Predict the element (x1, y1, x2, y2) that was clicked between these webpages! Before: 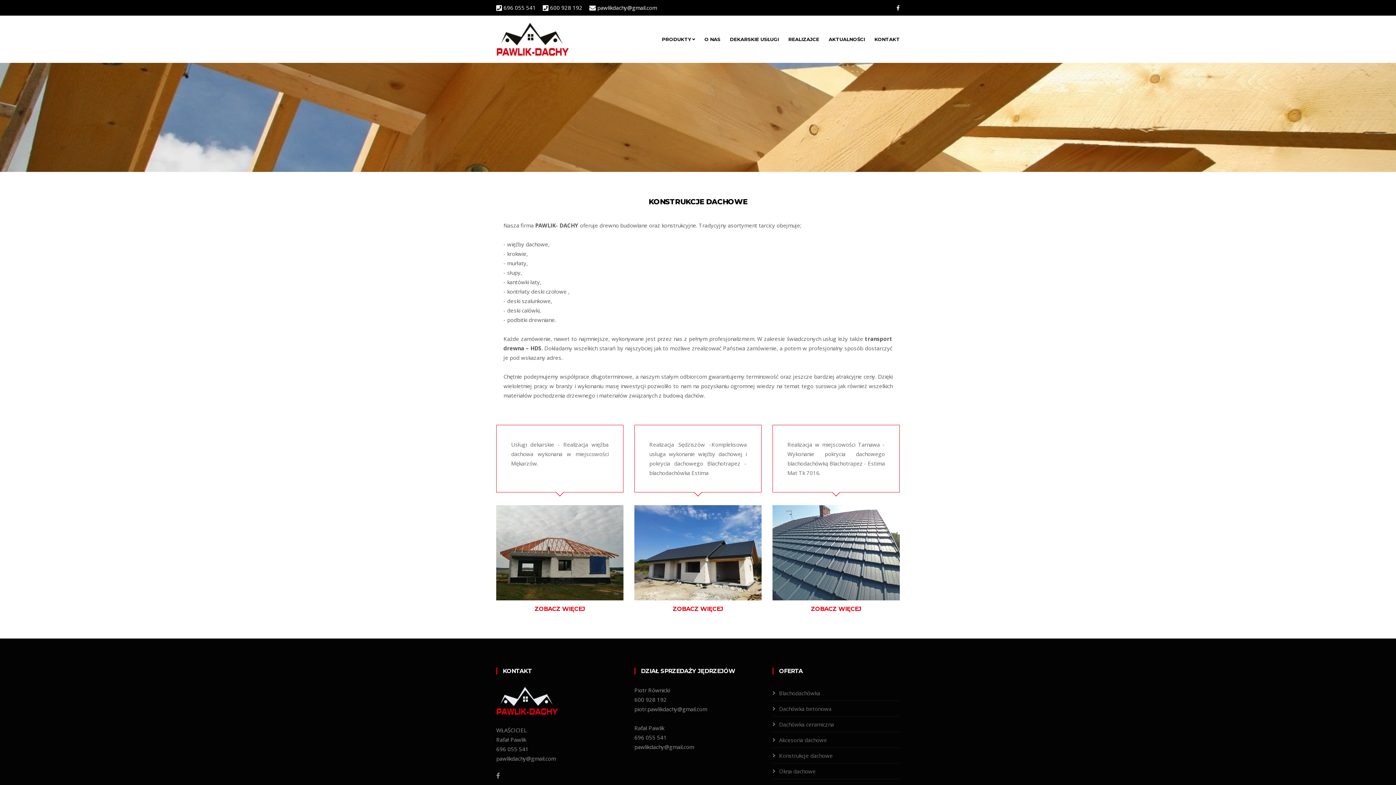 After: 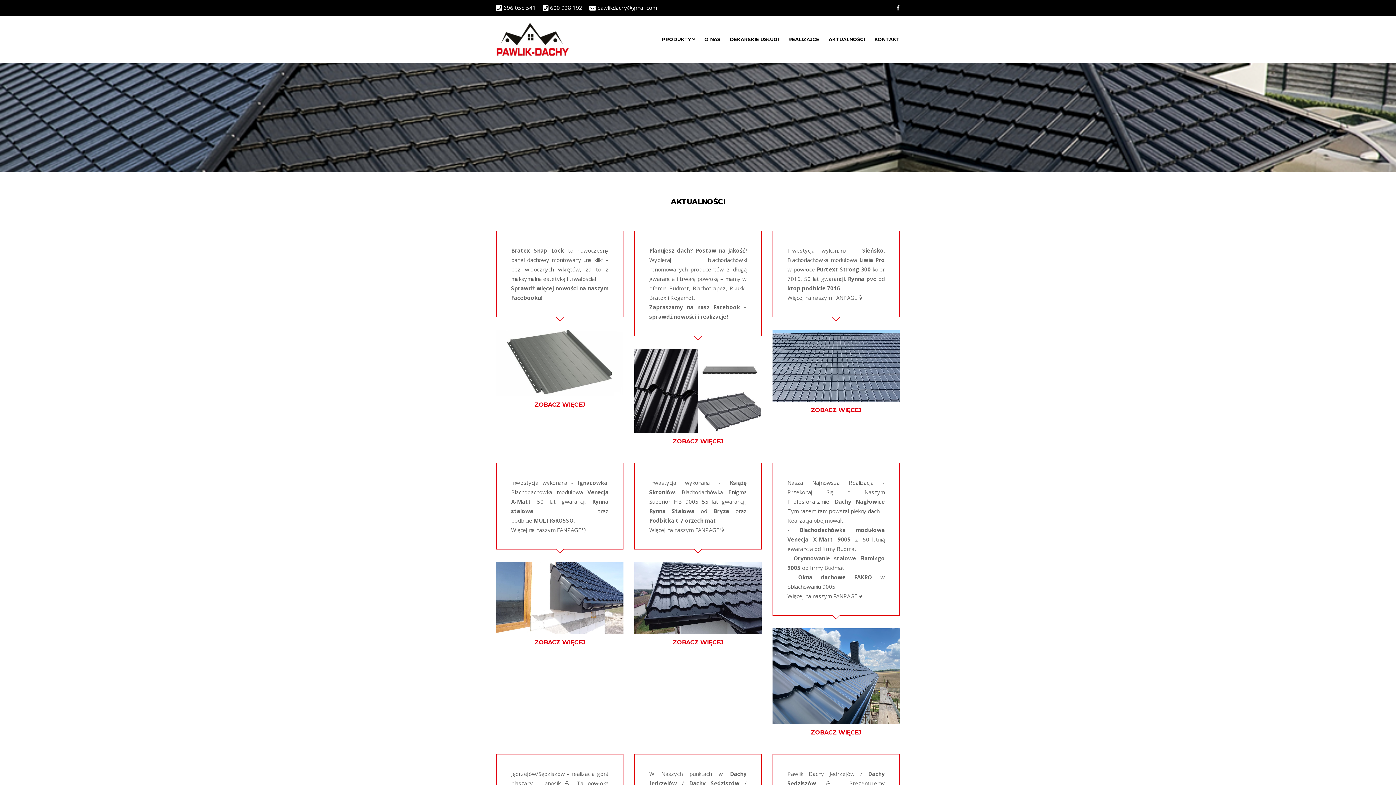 Action: bbox: (828, 30, 865, 47) label: AKTUALNOŚCI